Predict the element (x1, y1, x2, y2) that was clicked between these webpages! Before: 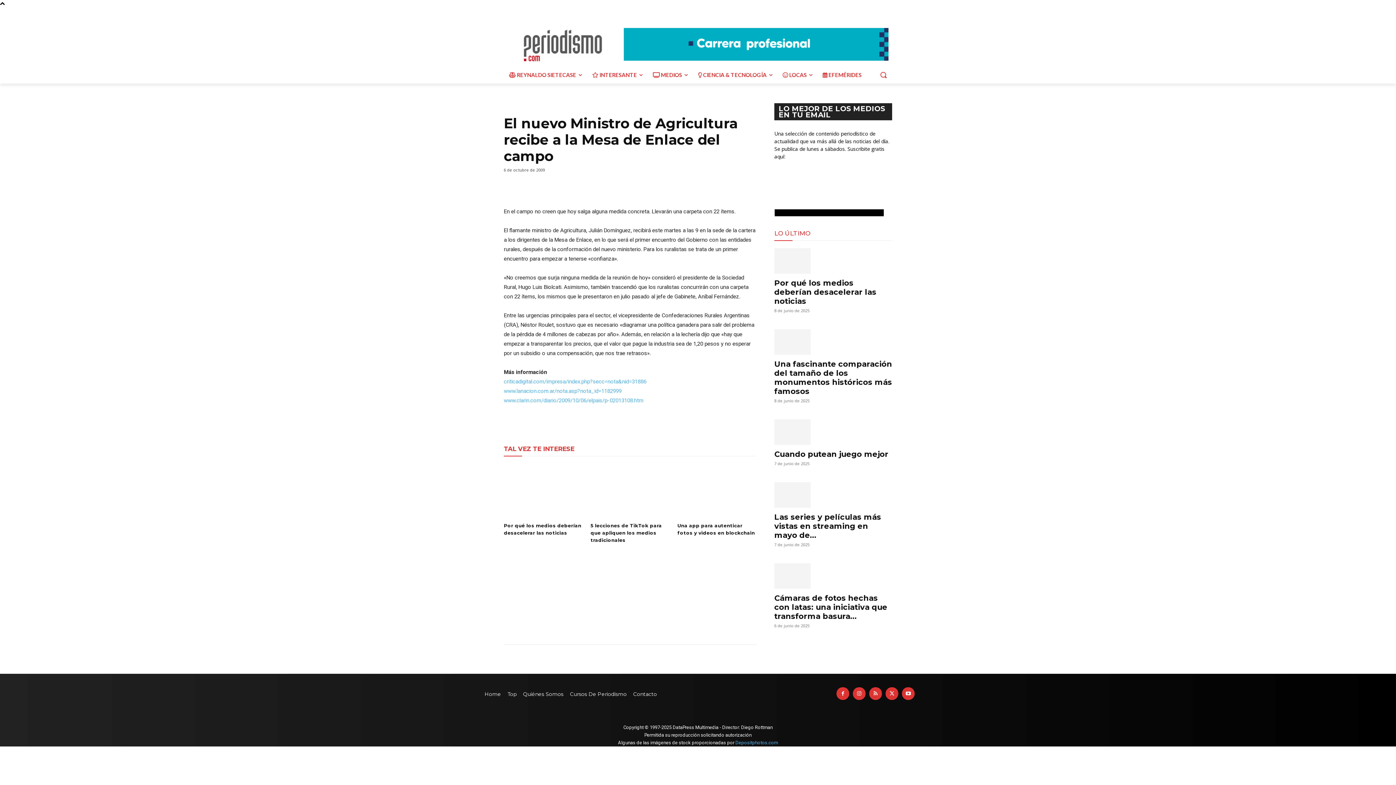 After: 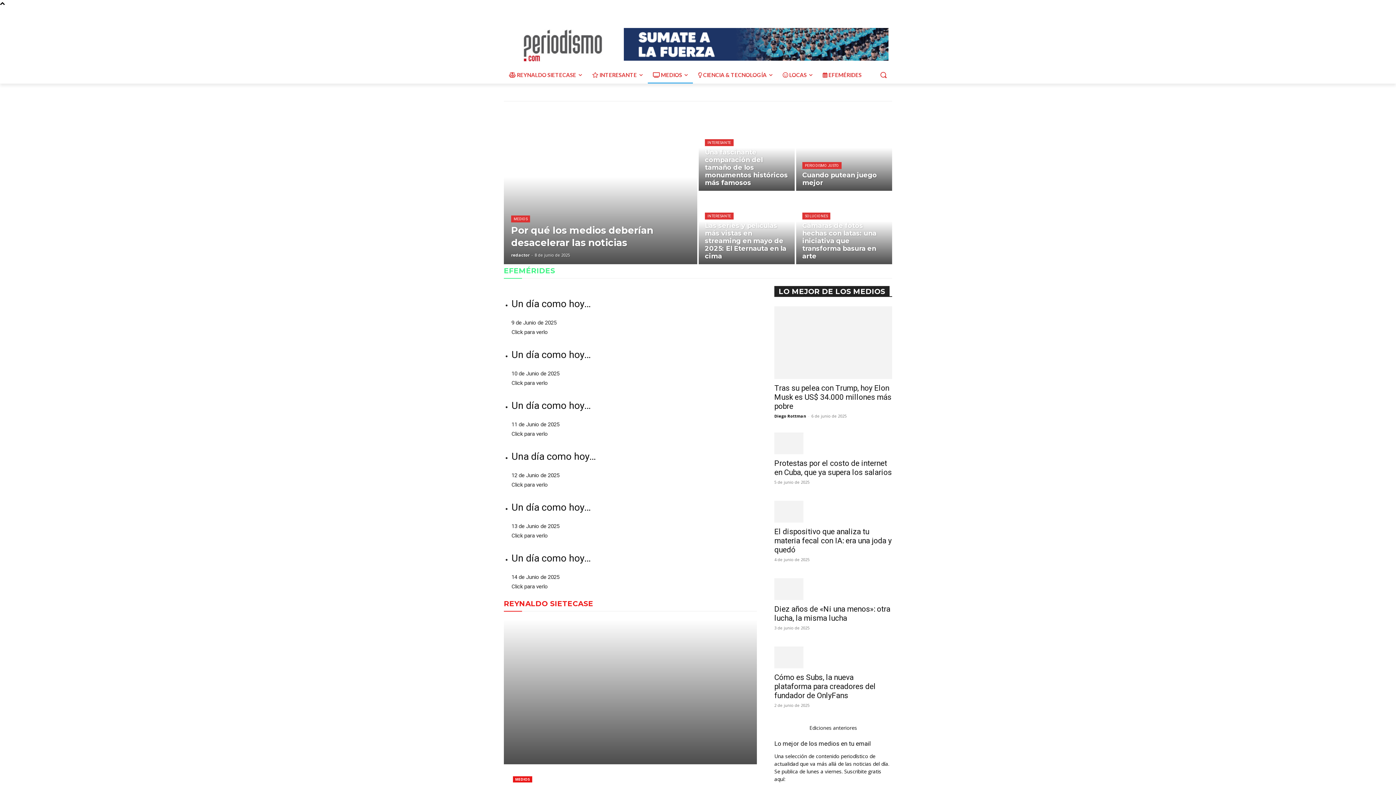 Action: label: Home bbox: (481, 687, 504, 702)